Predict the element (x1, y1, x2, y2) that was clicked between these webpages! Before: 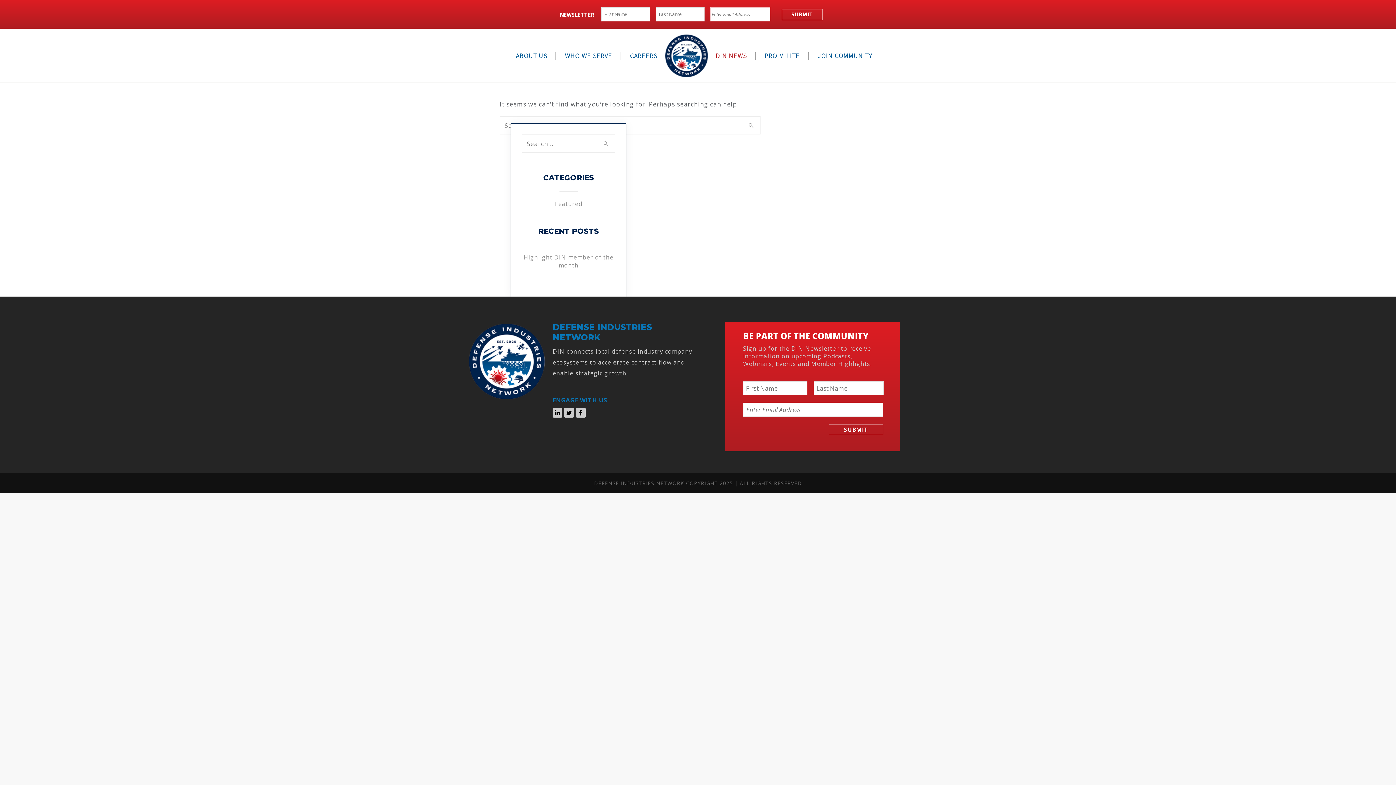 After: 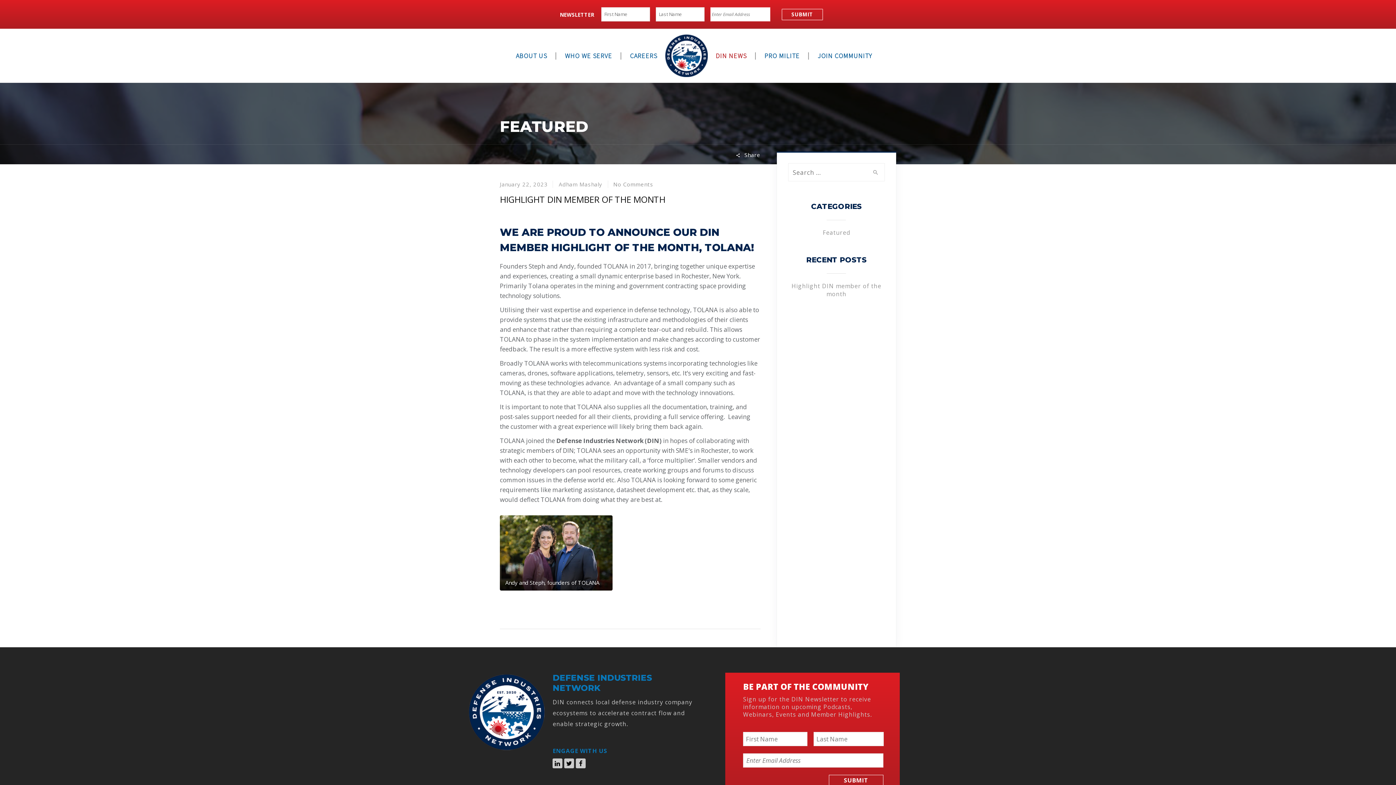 Action: label: Featured bbox: (555, 200, 582, 208)